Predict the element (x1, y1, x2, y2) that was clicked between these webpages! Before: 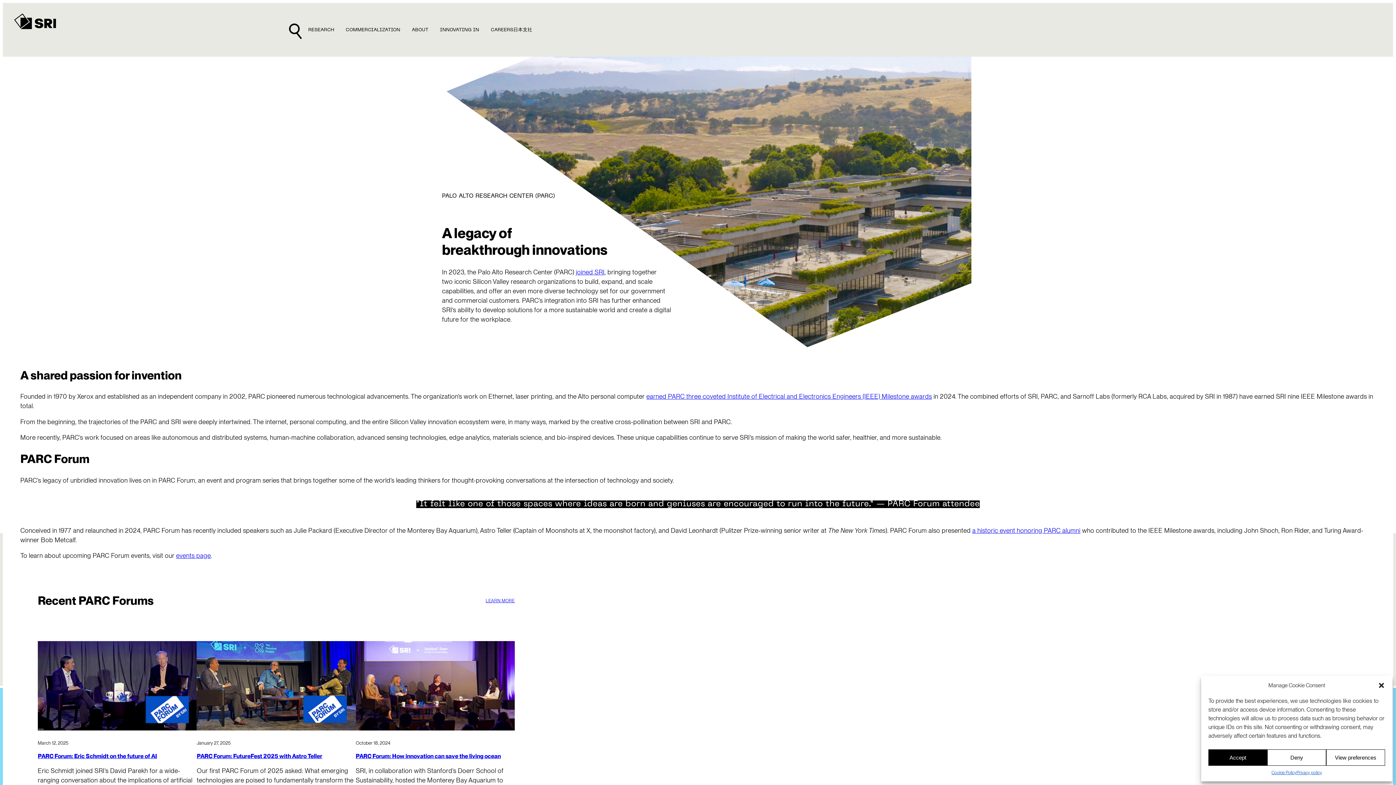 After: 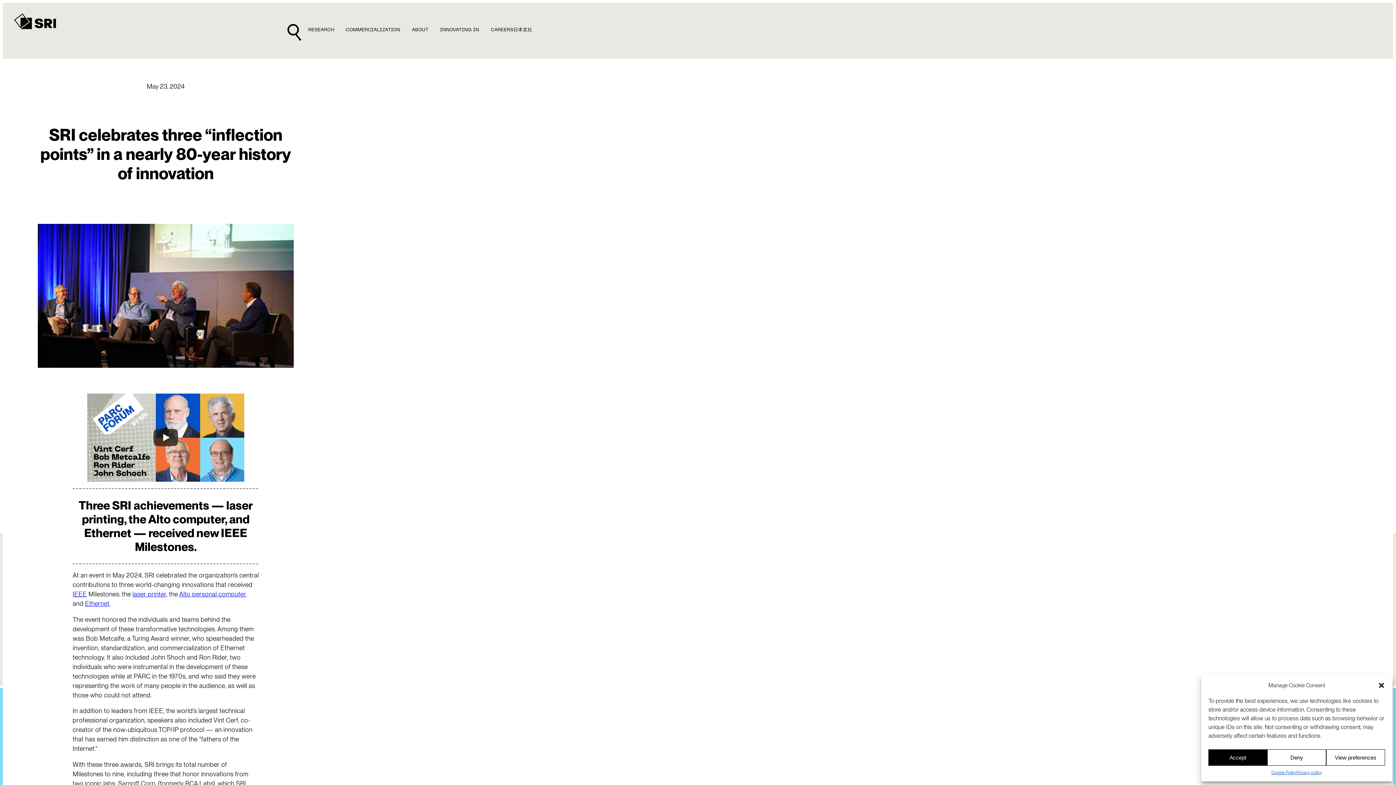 Action: bbox: (972, 526, 1080, 534) label: a historic event honoring PARC alumni